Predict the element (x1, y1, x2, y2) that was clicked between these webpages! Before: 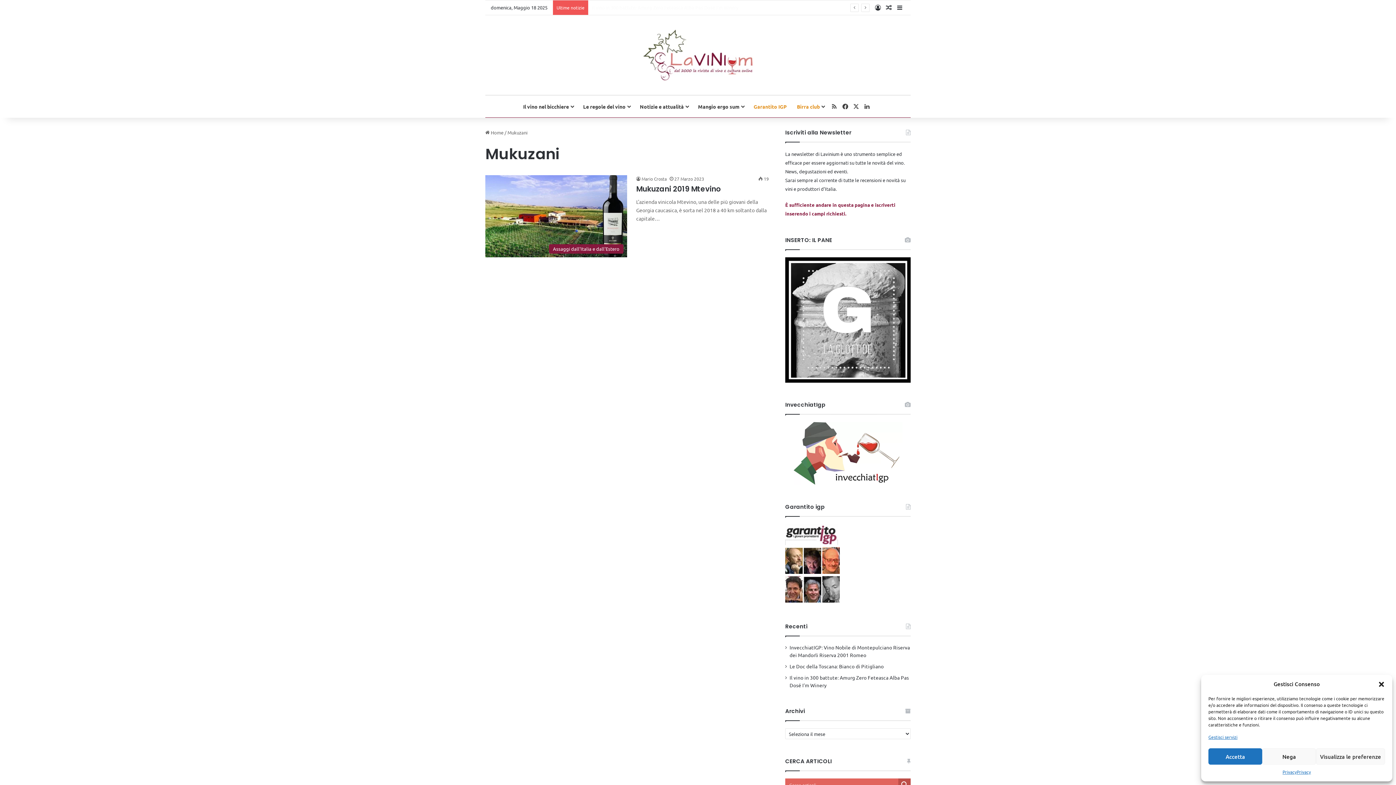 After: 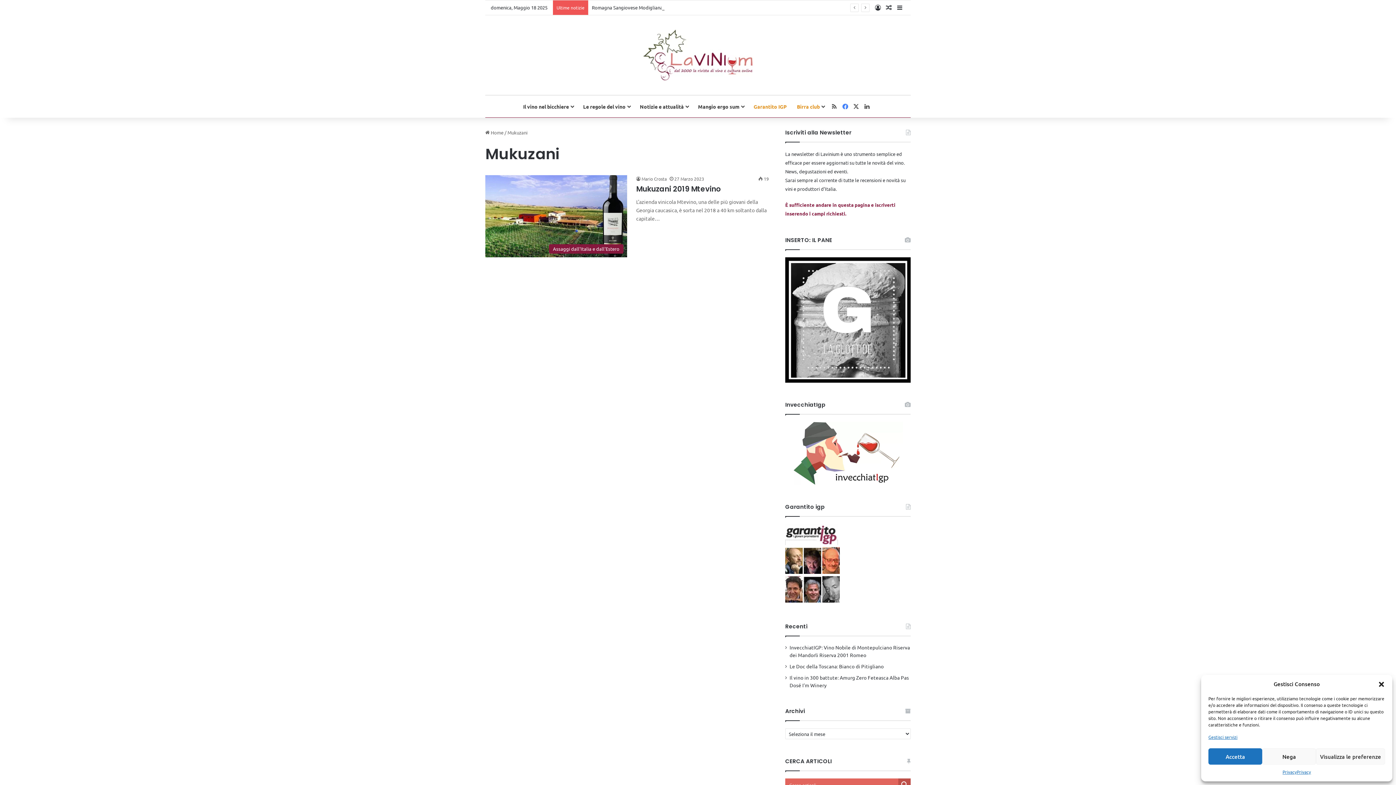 Action: bbox: (840, 95, 850, 117) label: Facebook